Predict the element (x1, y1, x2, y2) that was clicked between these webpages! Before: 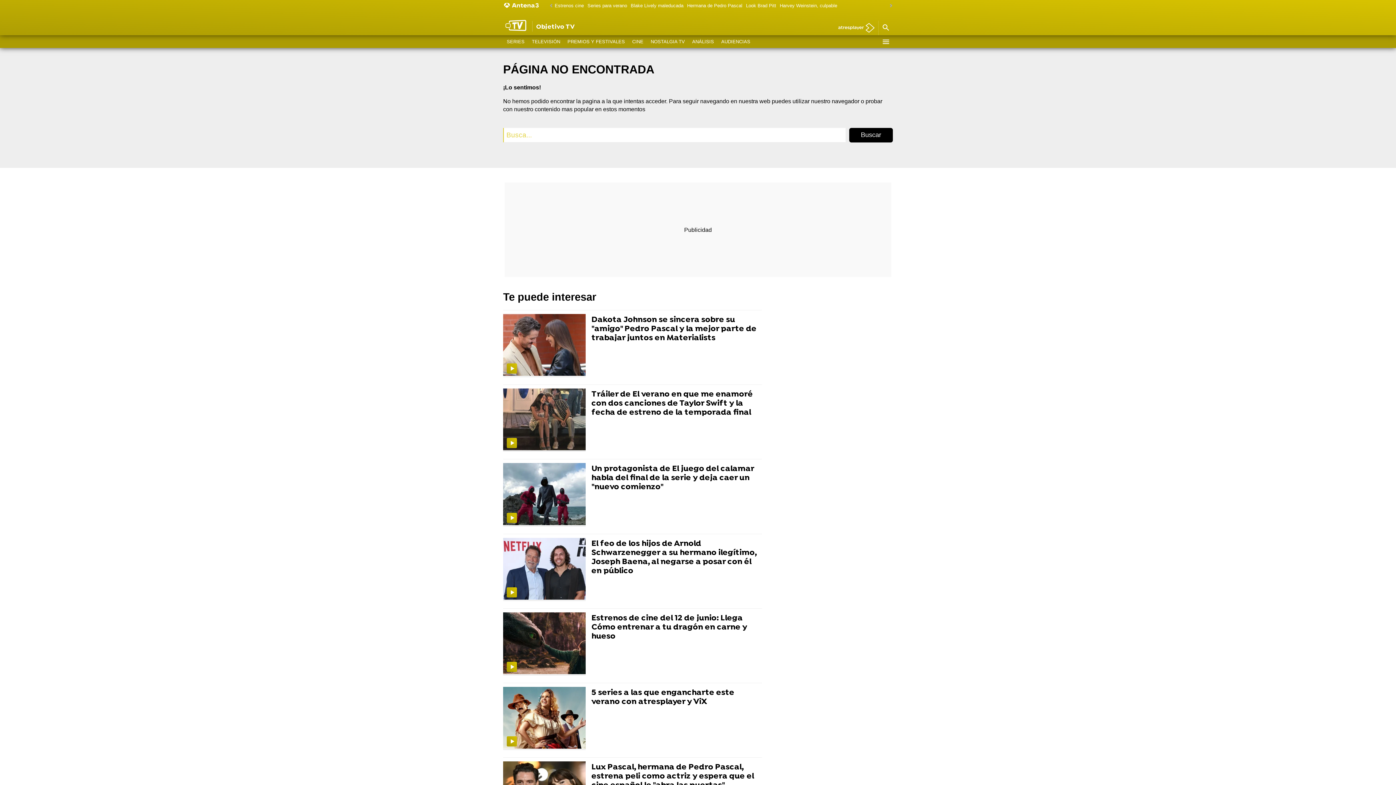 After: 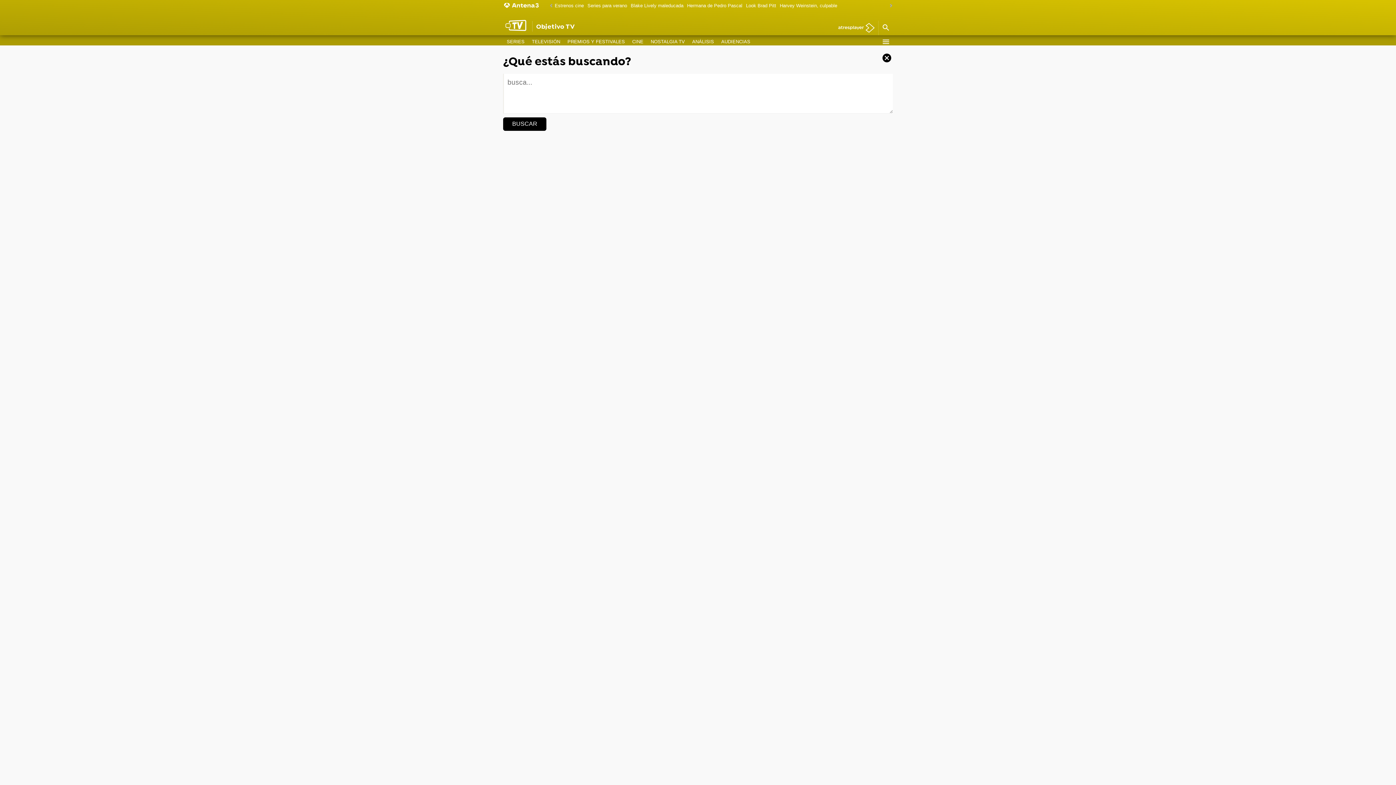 Action: bbox: (878, 20, 893, 35)